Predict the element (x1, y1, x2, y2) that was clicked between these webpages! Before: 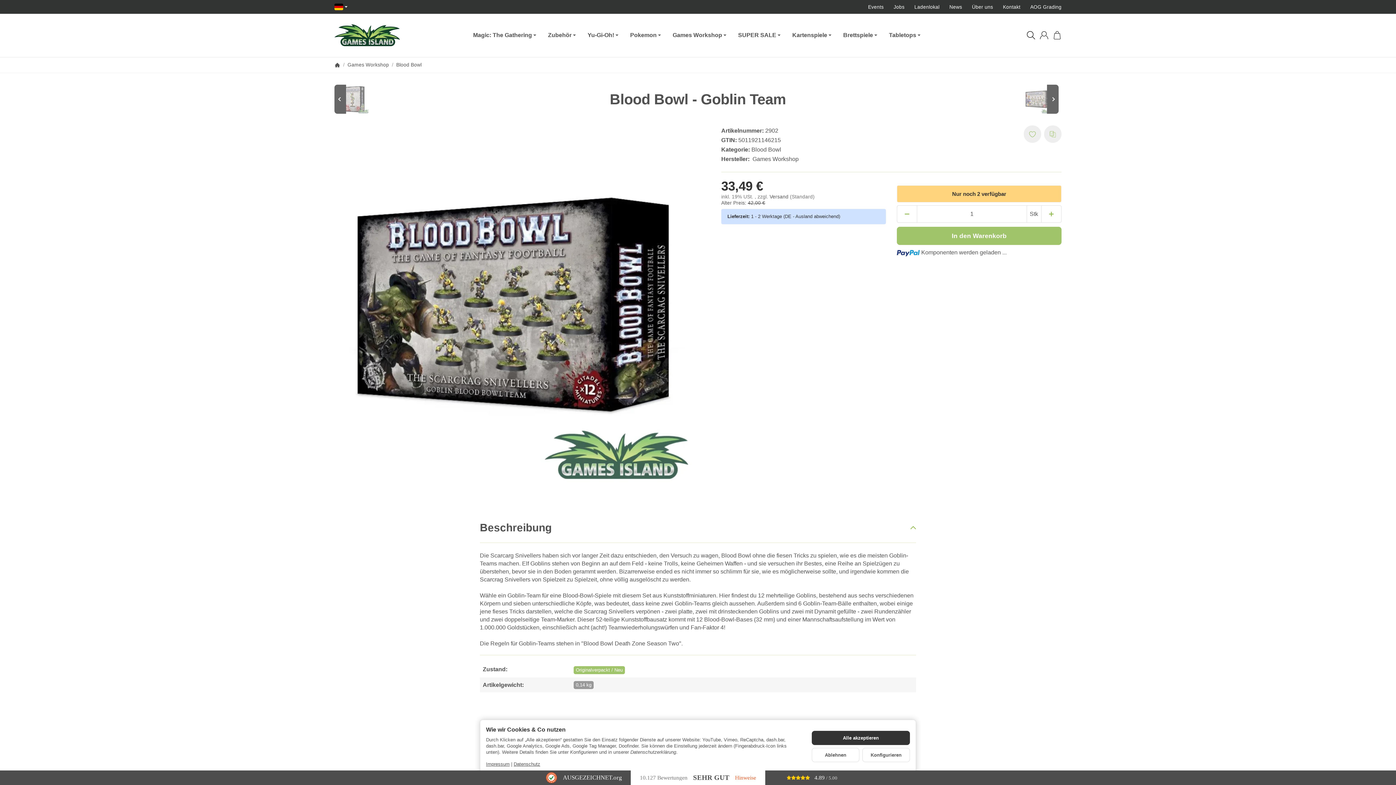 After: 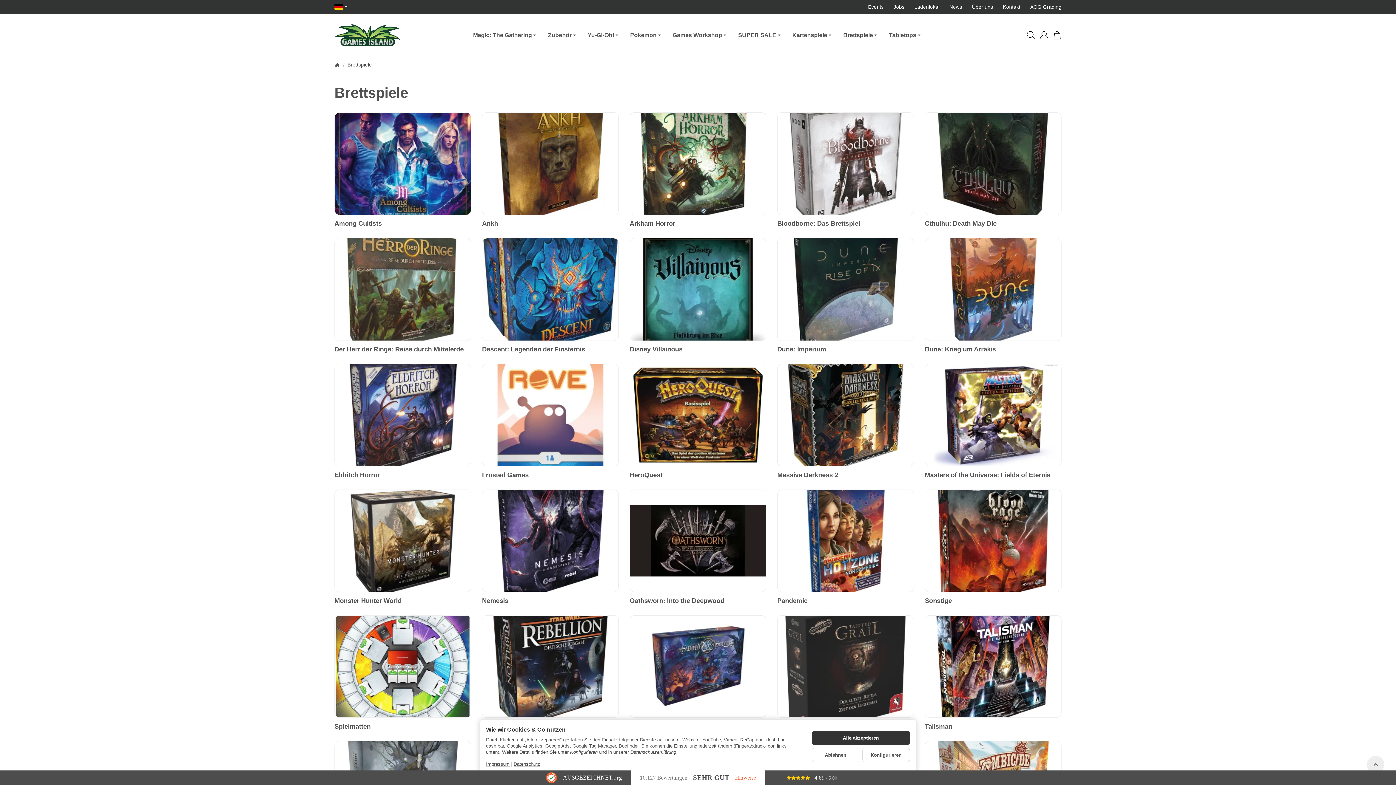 Action: label: Brettspiele bbox: (837, 13, 883, 56)